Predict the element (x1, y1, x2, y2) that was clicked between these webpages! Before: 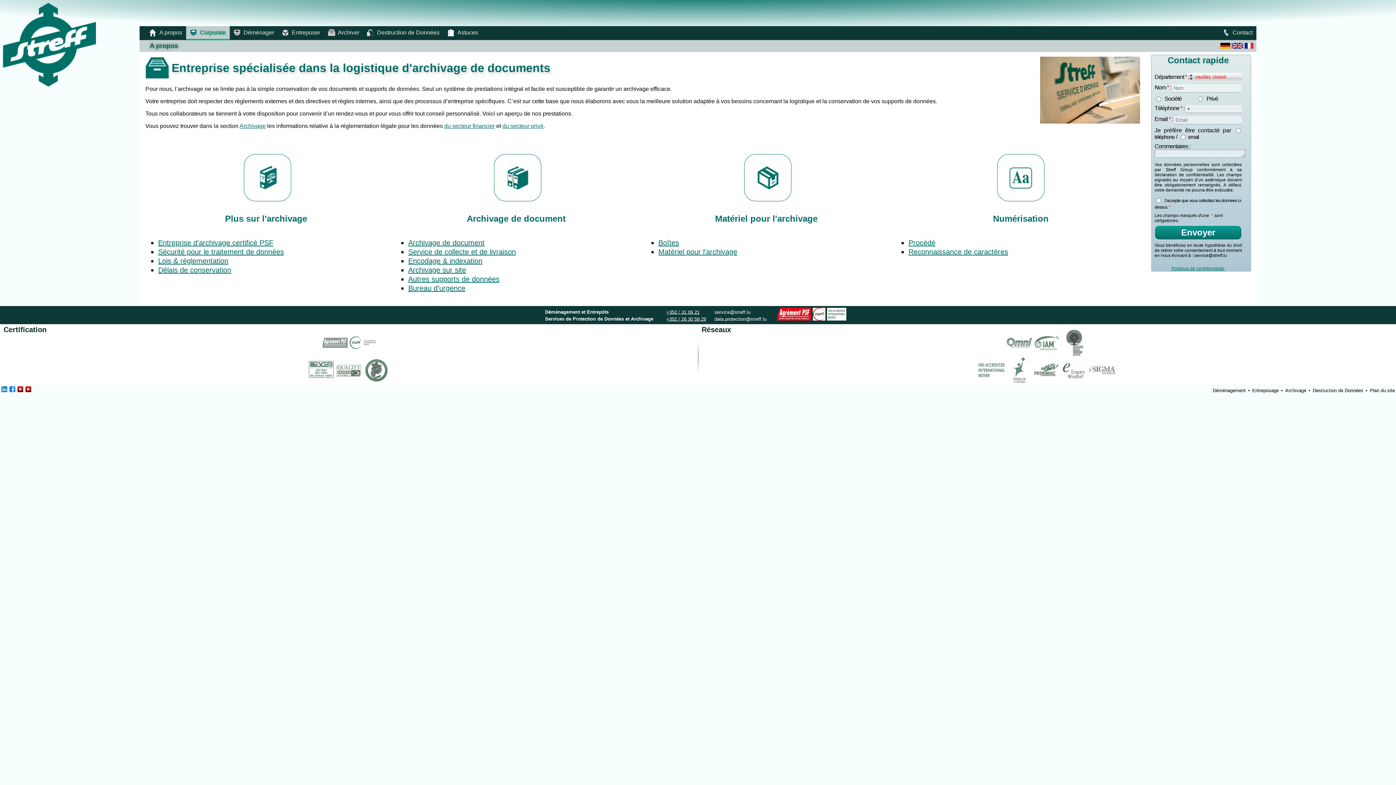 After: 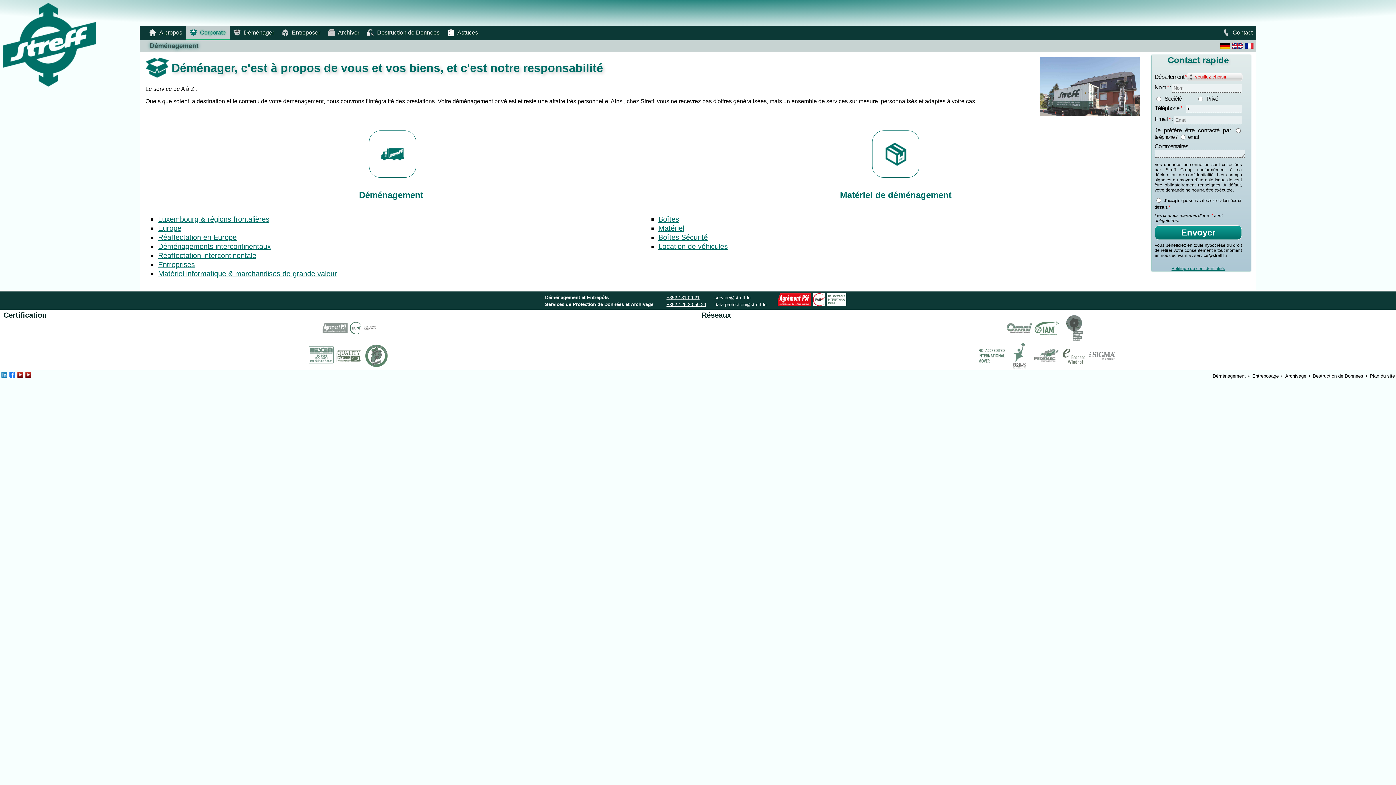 Action: label: Déménager bbox: (233, 28, 274, 36)